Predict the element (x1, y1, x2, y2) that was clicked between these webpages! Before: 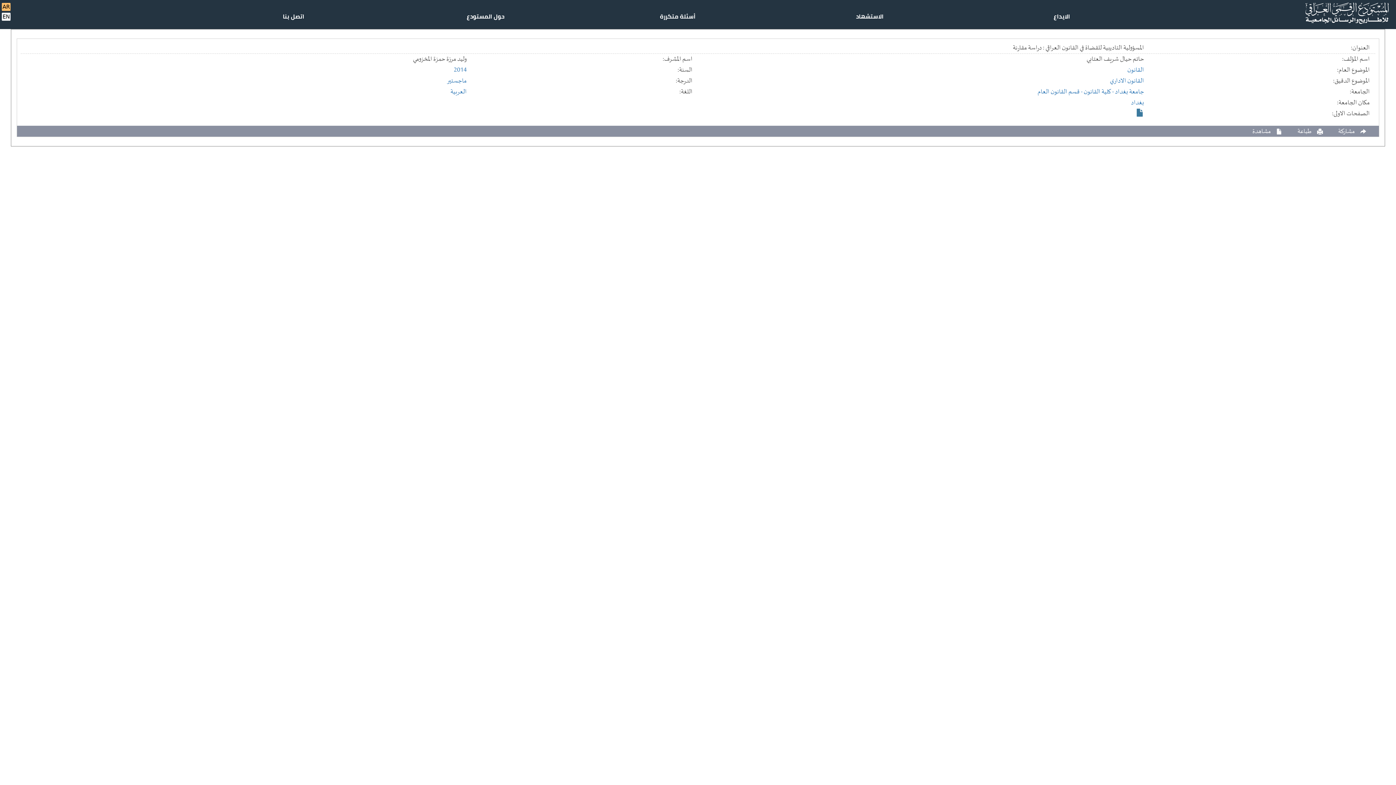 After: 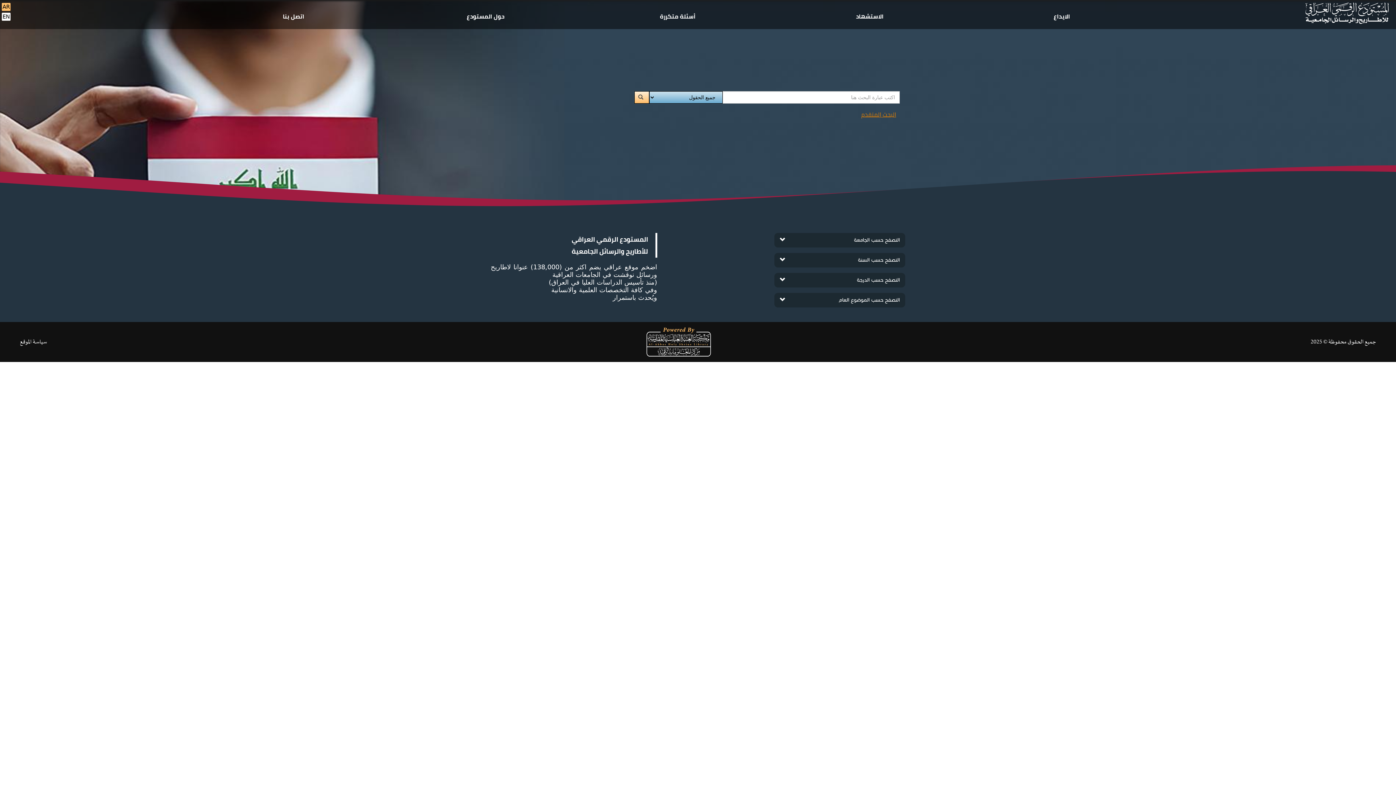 Action: label: AR bbox: (2, 3, 9, 10)